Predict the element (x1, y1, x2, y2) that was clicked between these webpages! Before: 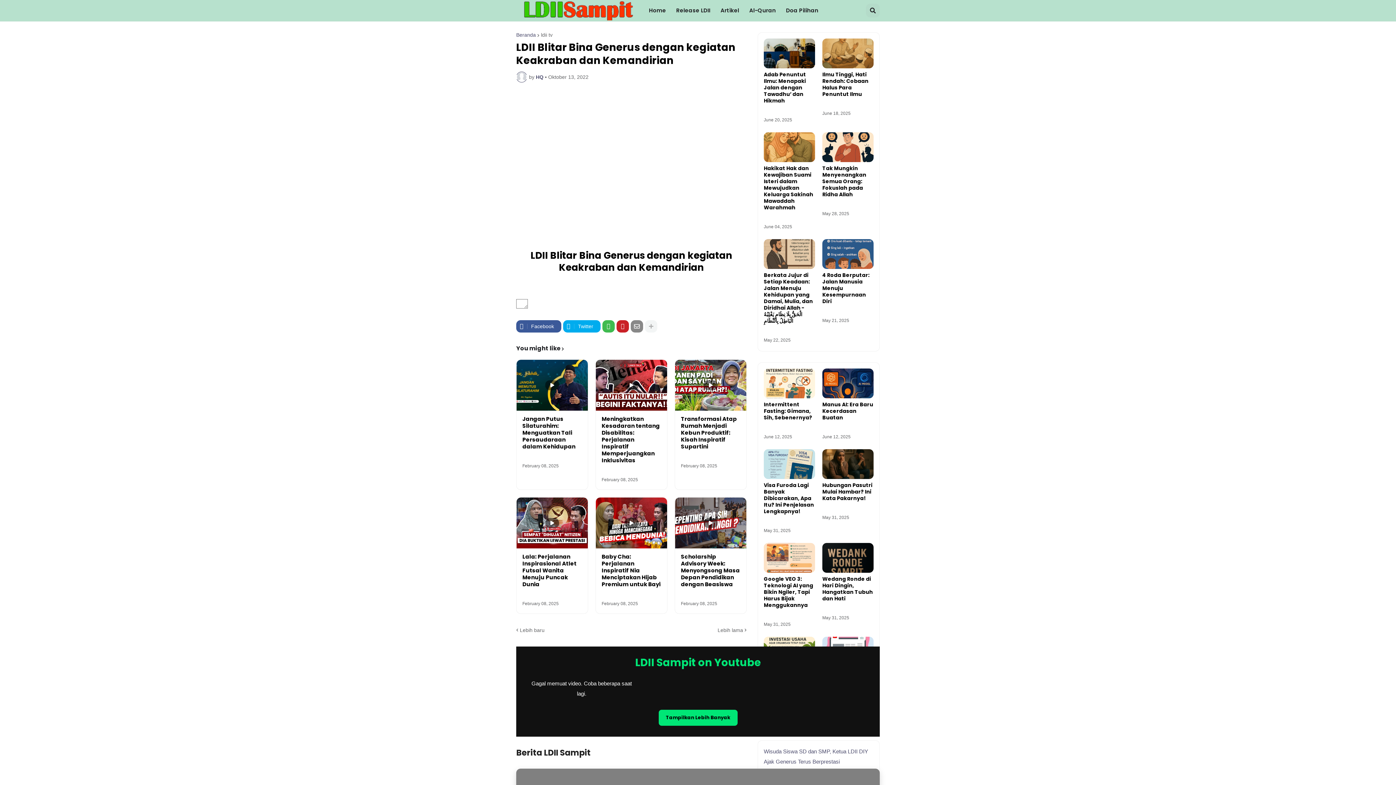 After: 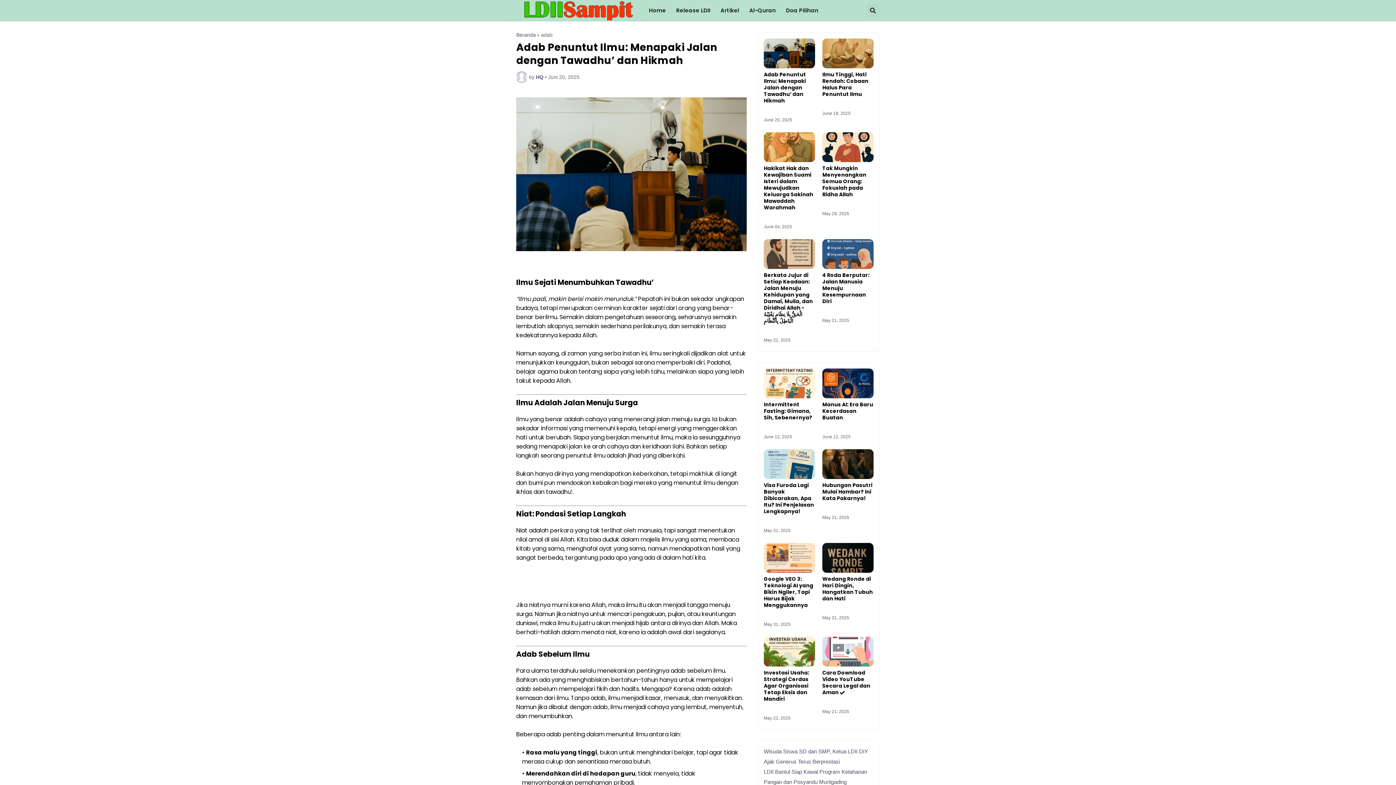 Action: label: Adab Penuntut Ilmu: Menapaki Jalan dengan Tawadhu’ dan Hikmah bbox: (764, 71, 815, 104)